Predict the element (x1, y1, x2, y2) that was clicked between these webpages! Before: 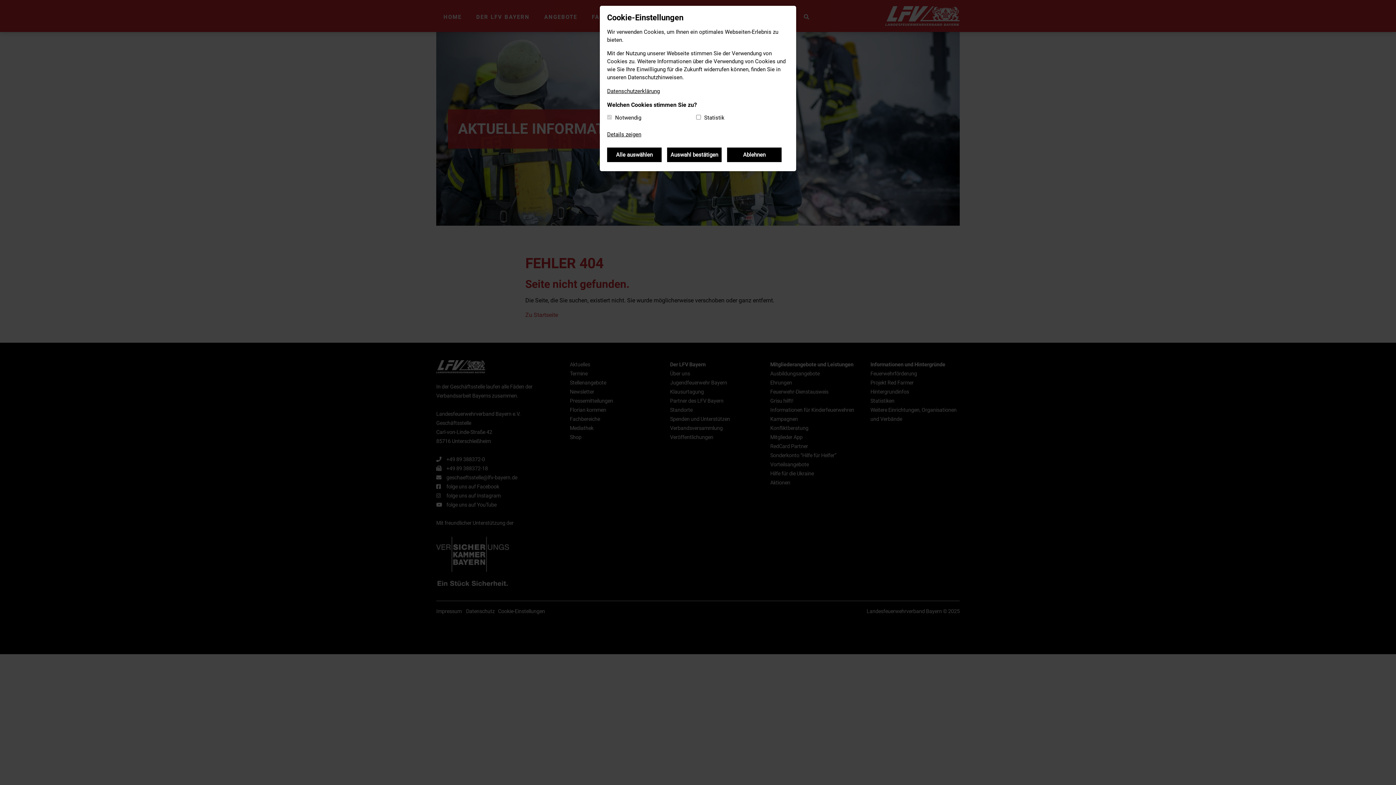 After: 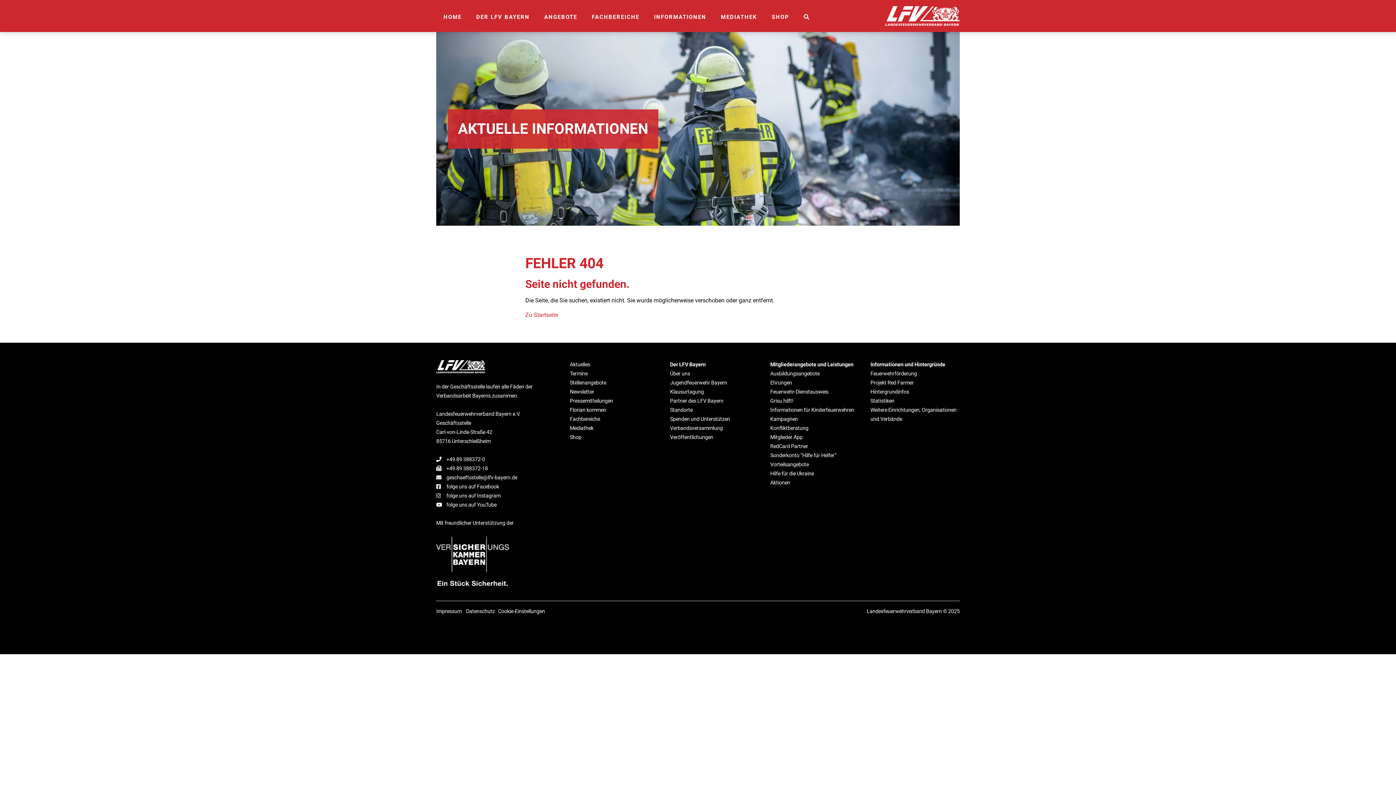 Action: label: Alle auswählen bbox: (607, 147, 661, 162)